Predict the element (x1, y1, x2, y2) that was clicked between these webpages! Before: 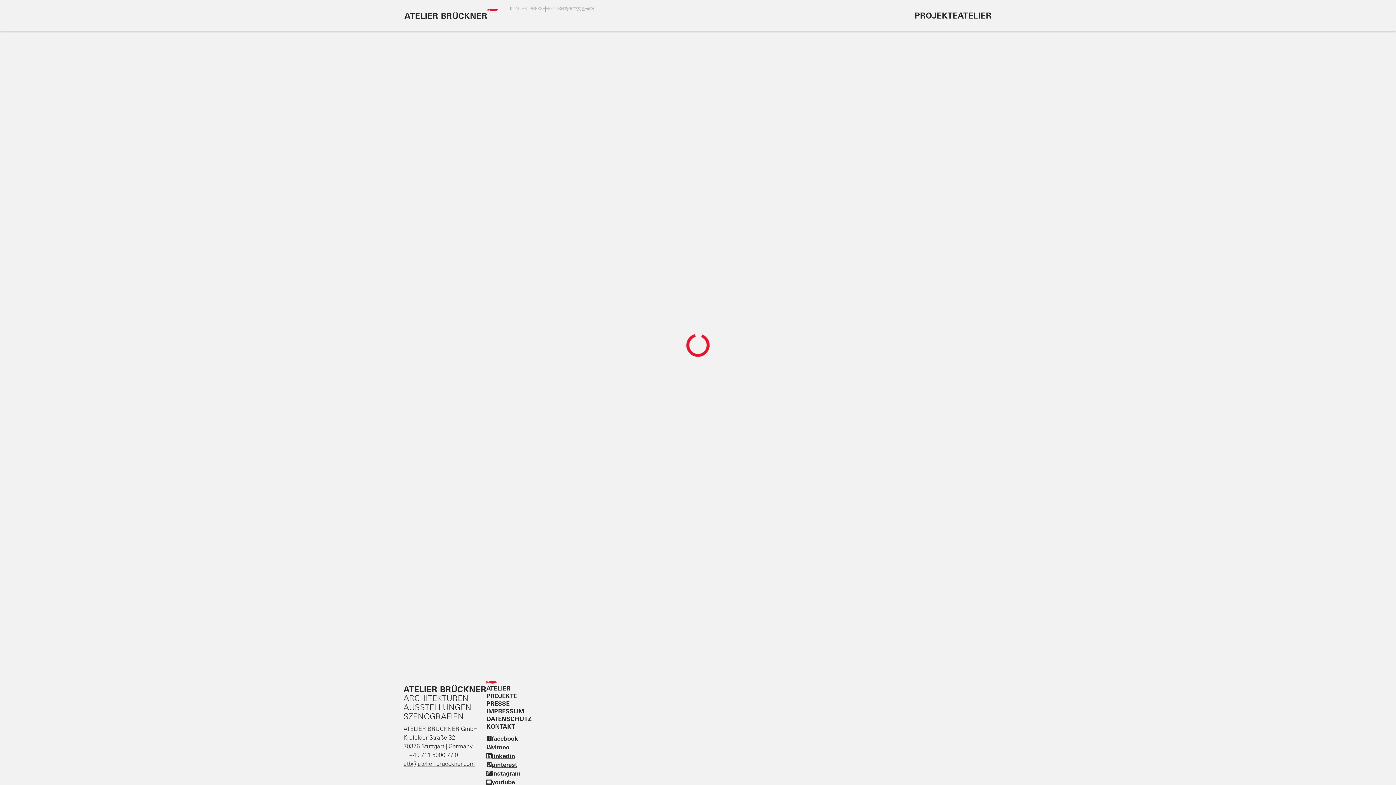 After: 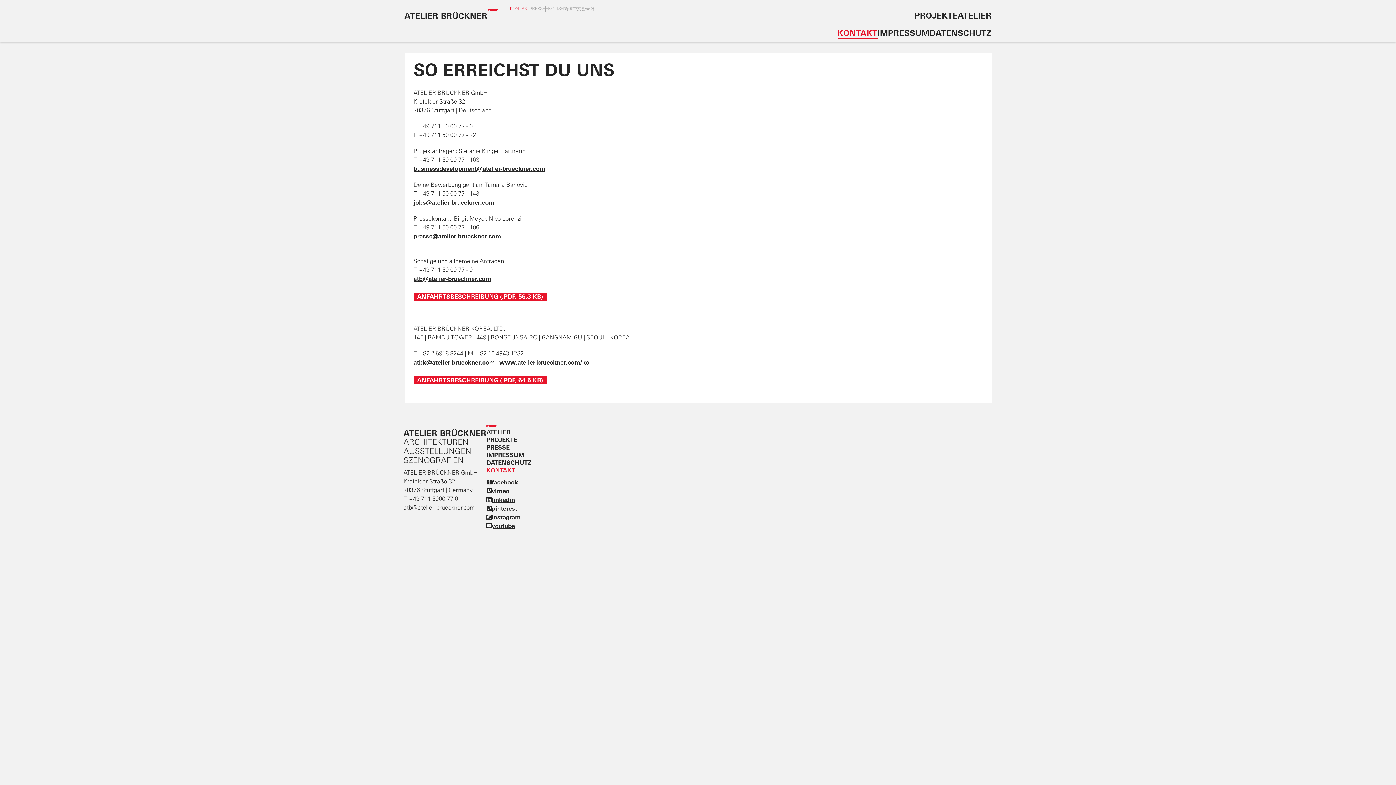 Action: bbox: (486, 723, 515, 730) label: KONTAKT